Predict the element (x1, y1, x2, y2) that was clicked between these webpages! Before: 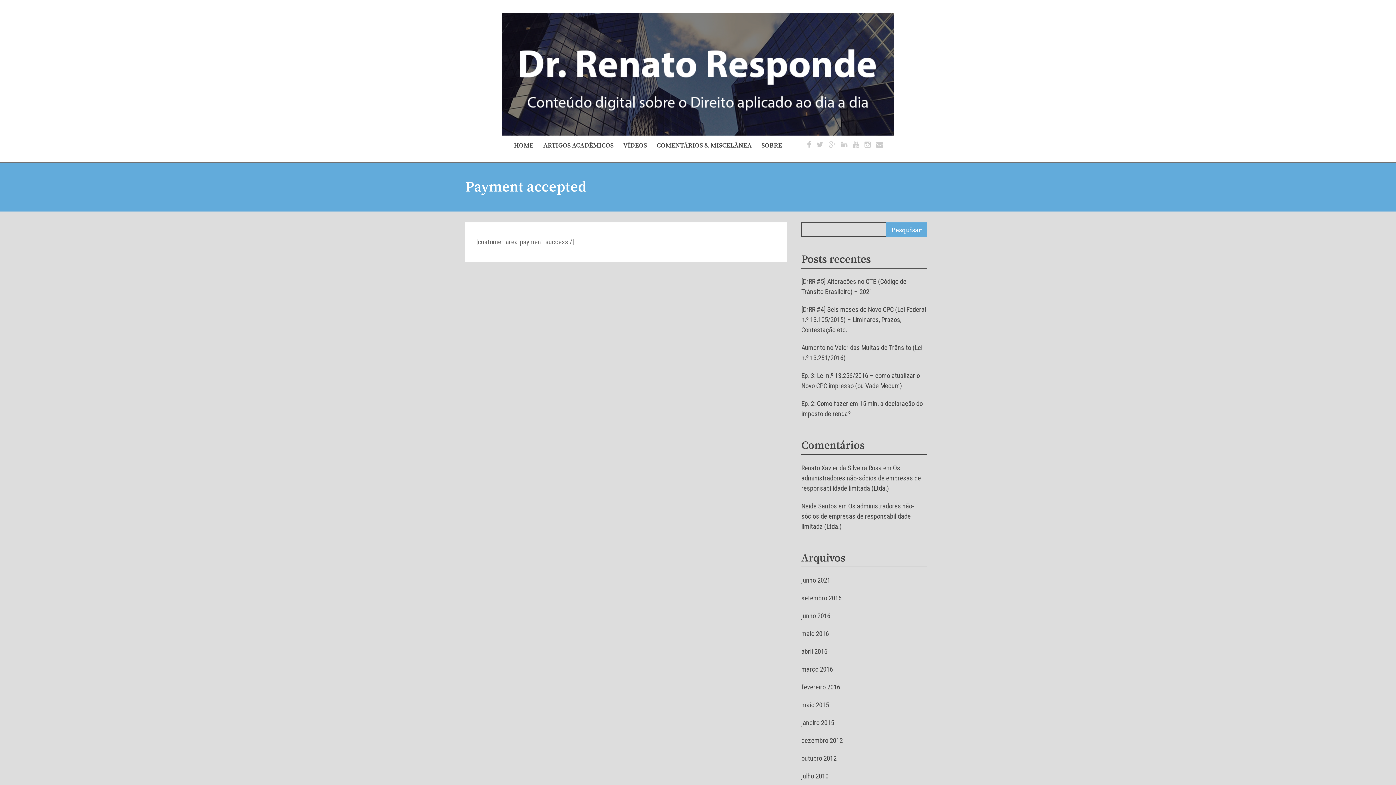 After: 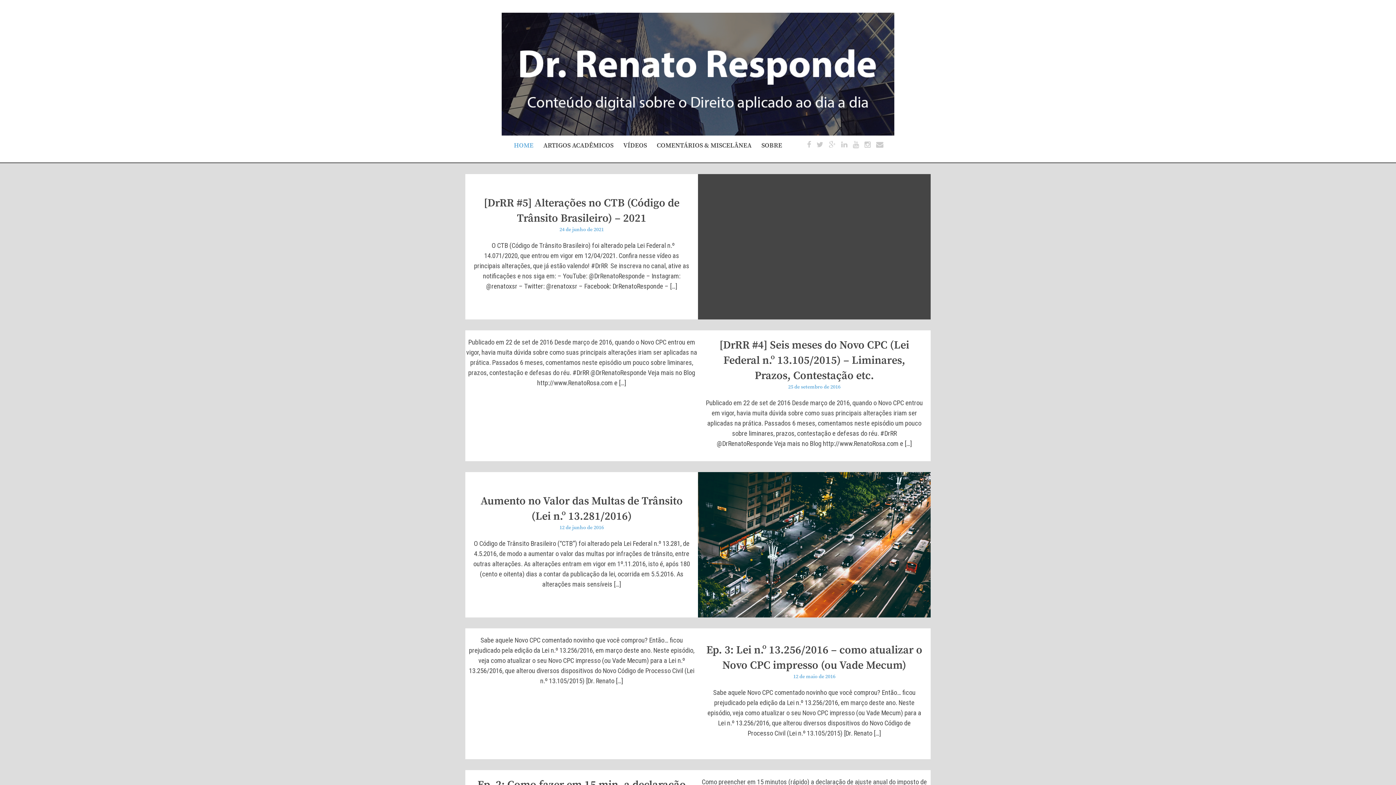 Action: bbox: (501, 12, 894, 135)